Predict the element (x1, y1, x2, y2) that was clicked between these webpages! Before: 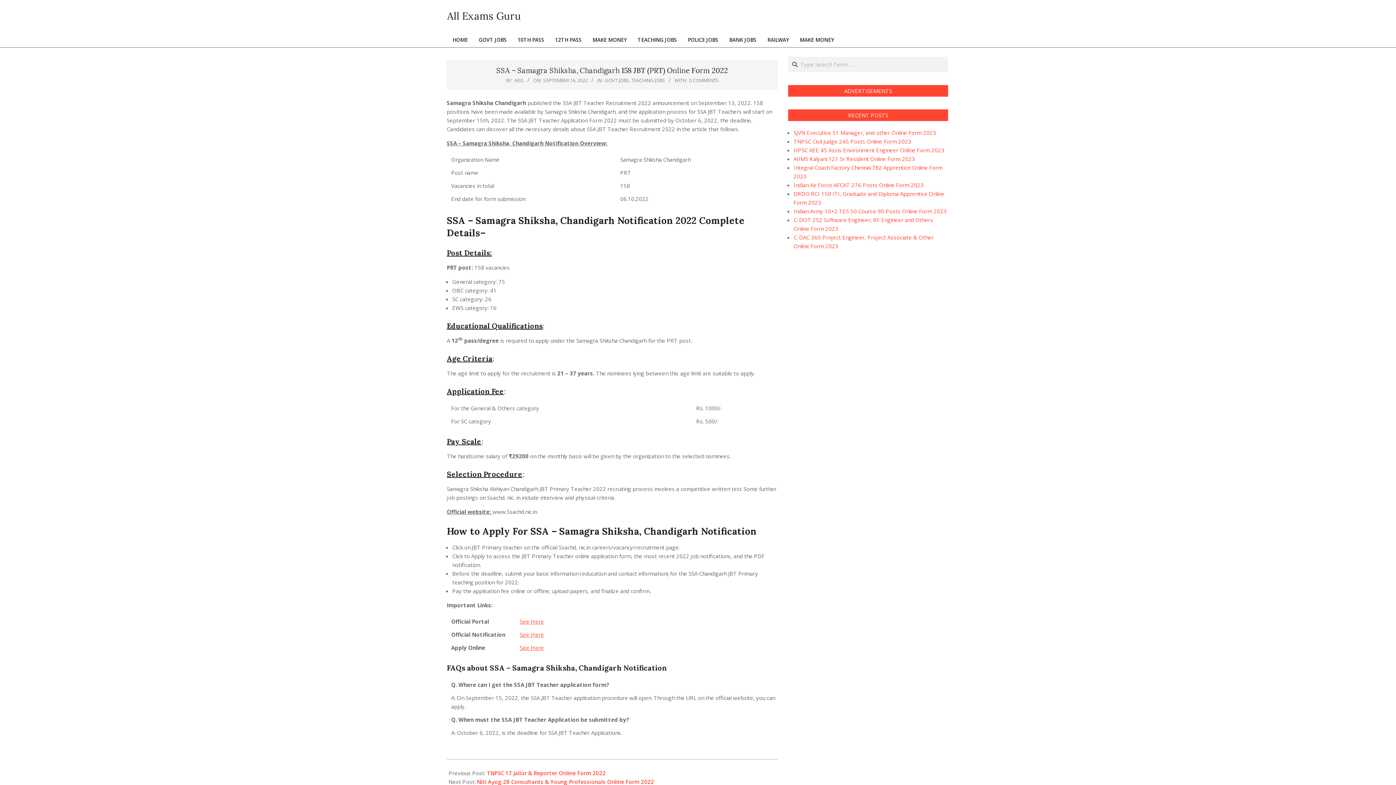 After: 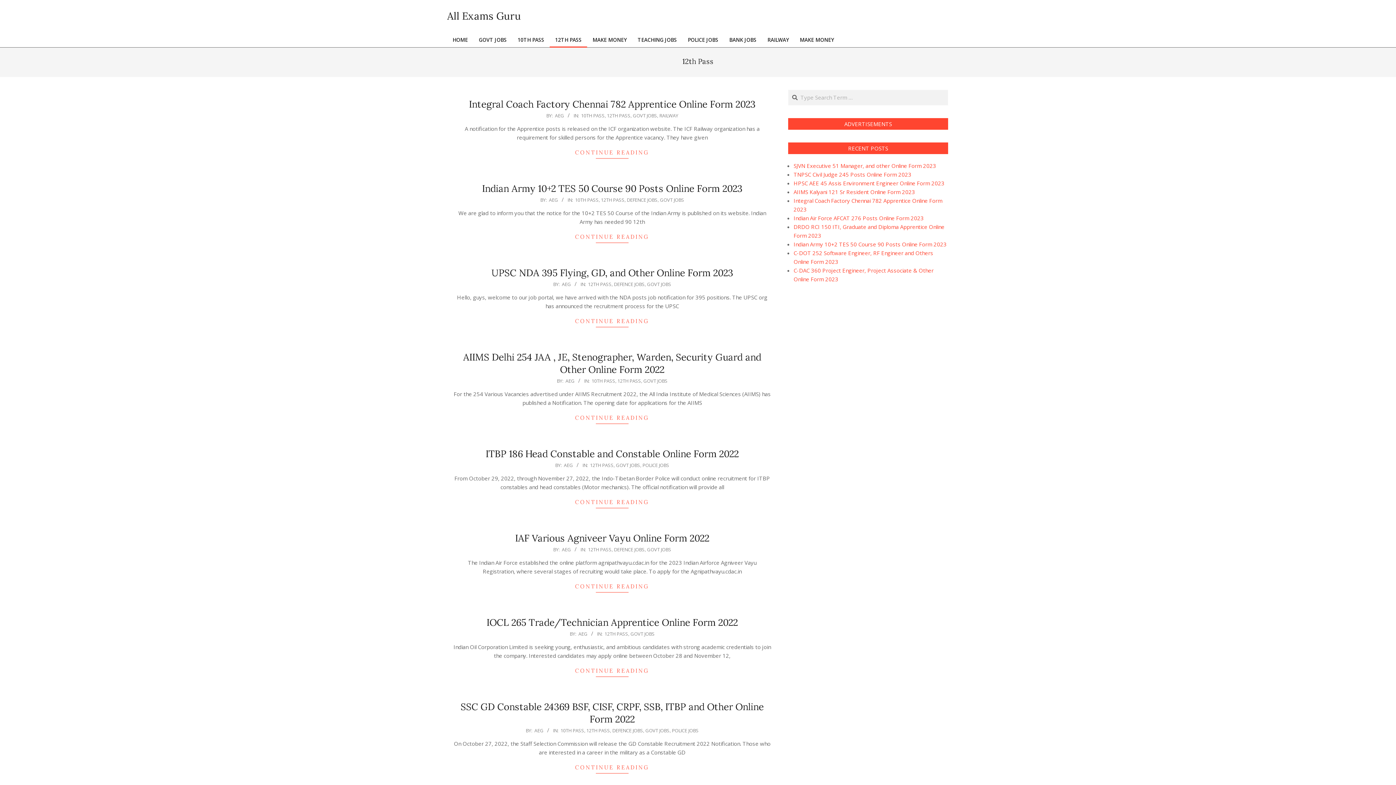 Action: bbox: (549, 32, 587, 47) label: 12TH PASS